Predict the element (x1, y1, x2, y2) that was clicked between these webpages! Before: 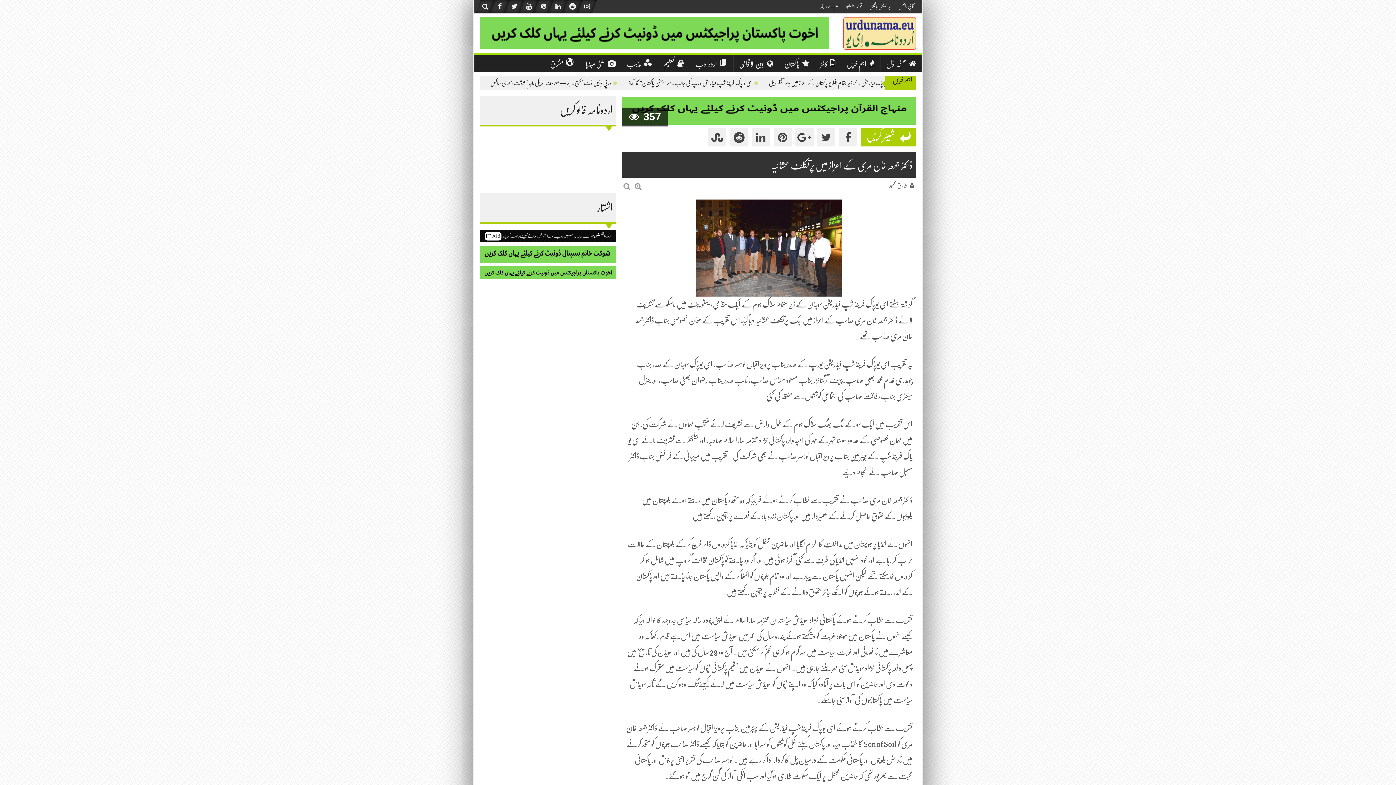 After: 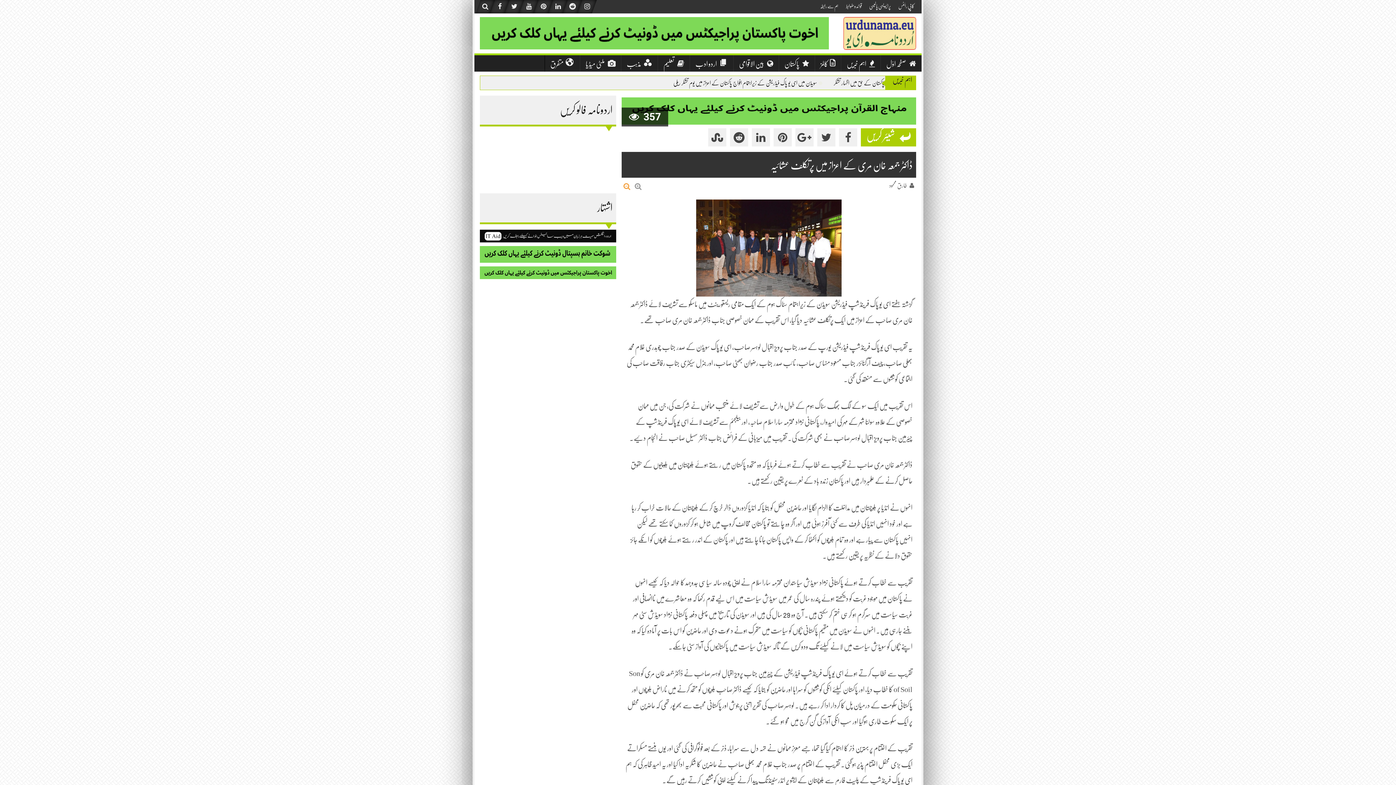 Action: bbox: (623, 183, 630, 189)